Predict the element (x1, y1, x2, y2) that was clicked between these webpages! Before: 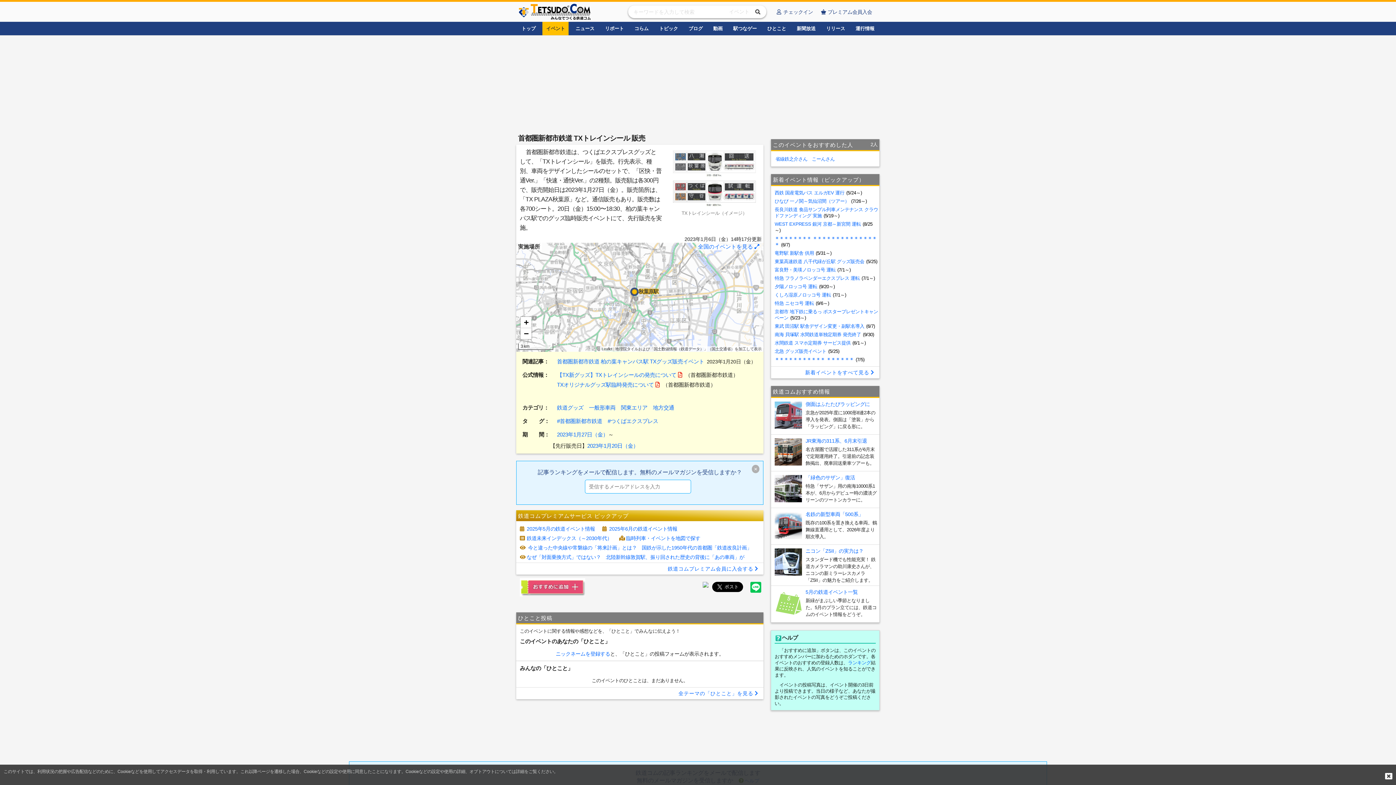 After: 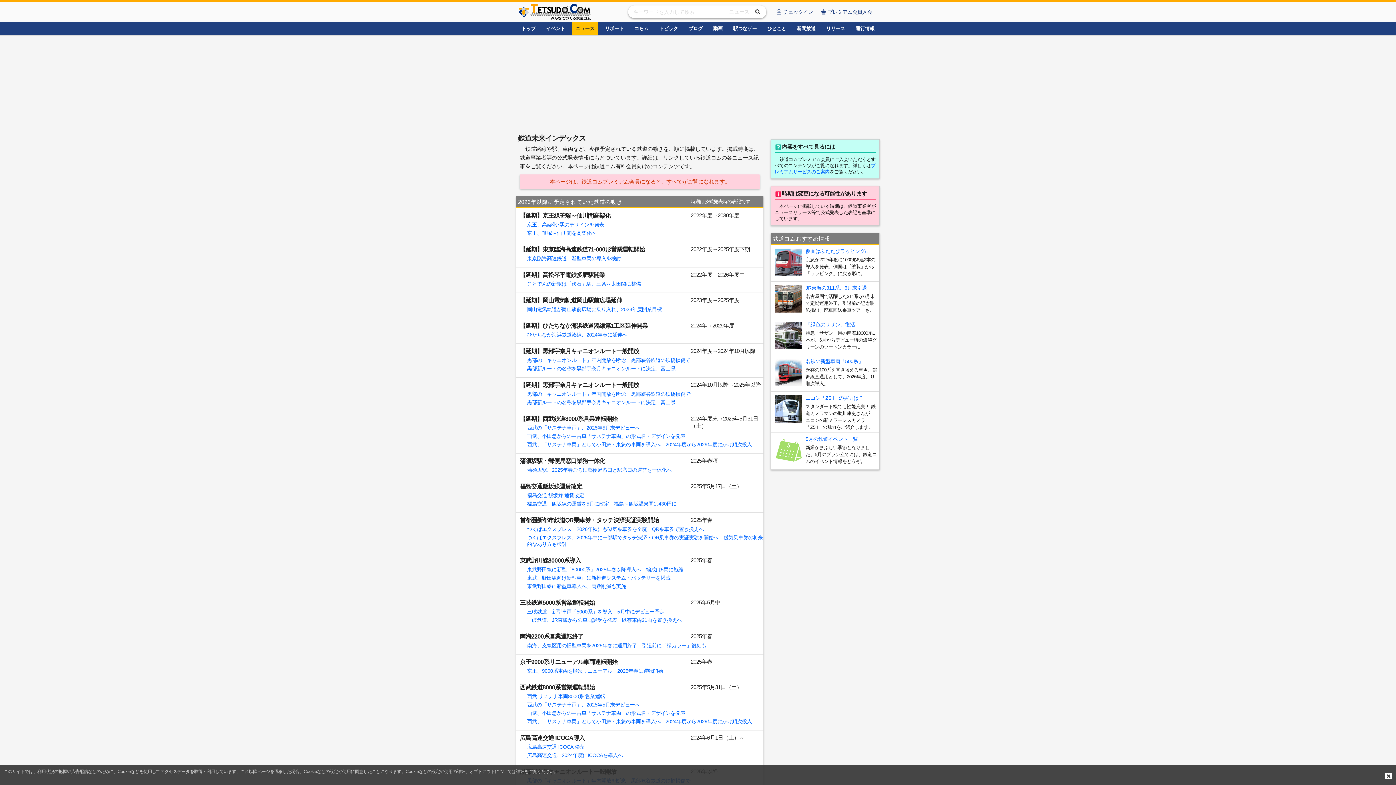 Action: bbox: (526, 535, 612, 541) label: 鉄道未来インデックス（～2030年代）